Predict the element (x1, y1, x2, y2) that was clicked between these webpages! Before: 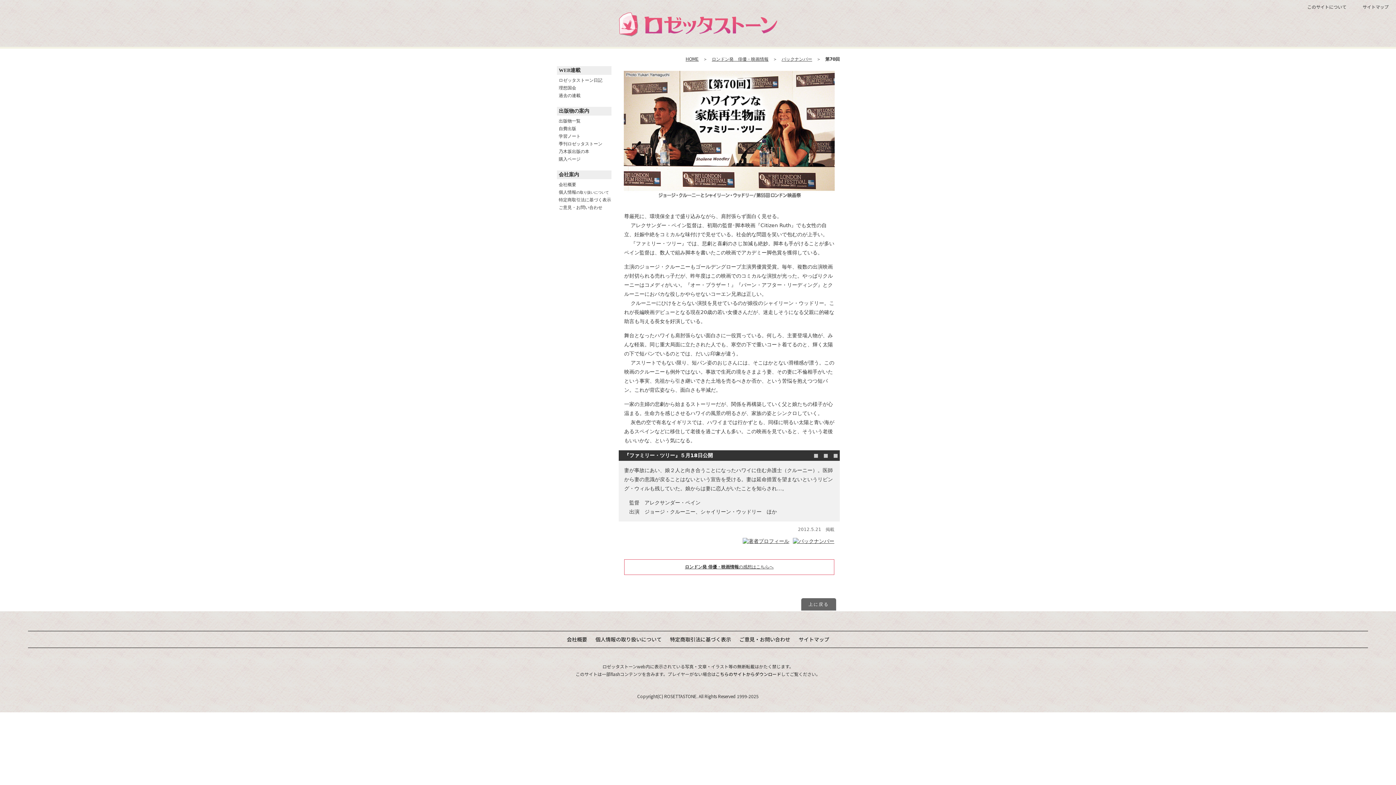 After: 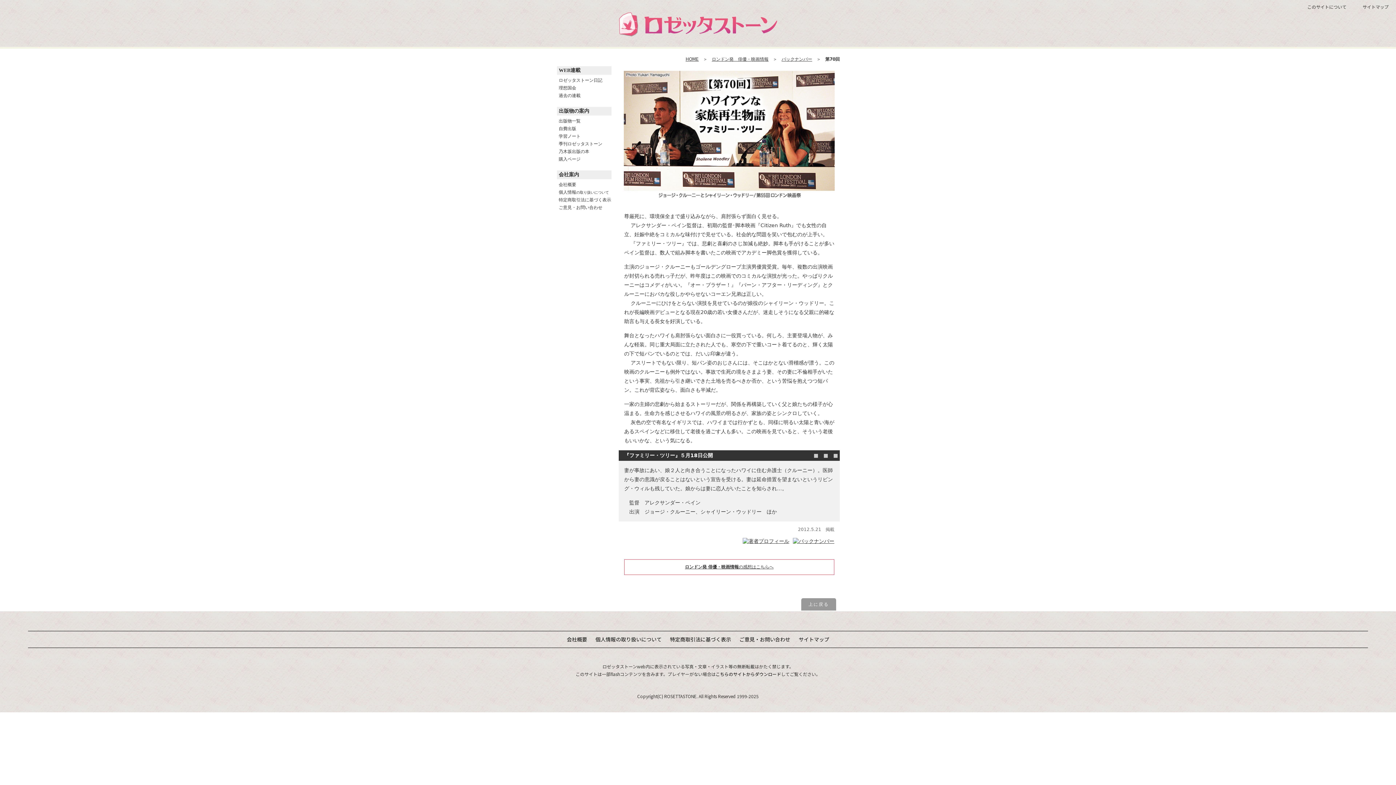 Action: label: 上に戻る bbox: (801, 598, 836, 610)